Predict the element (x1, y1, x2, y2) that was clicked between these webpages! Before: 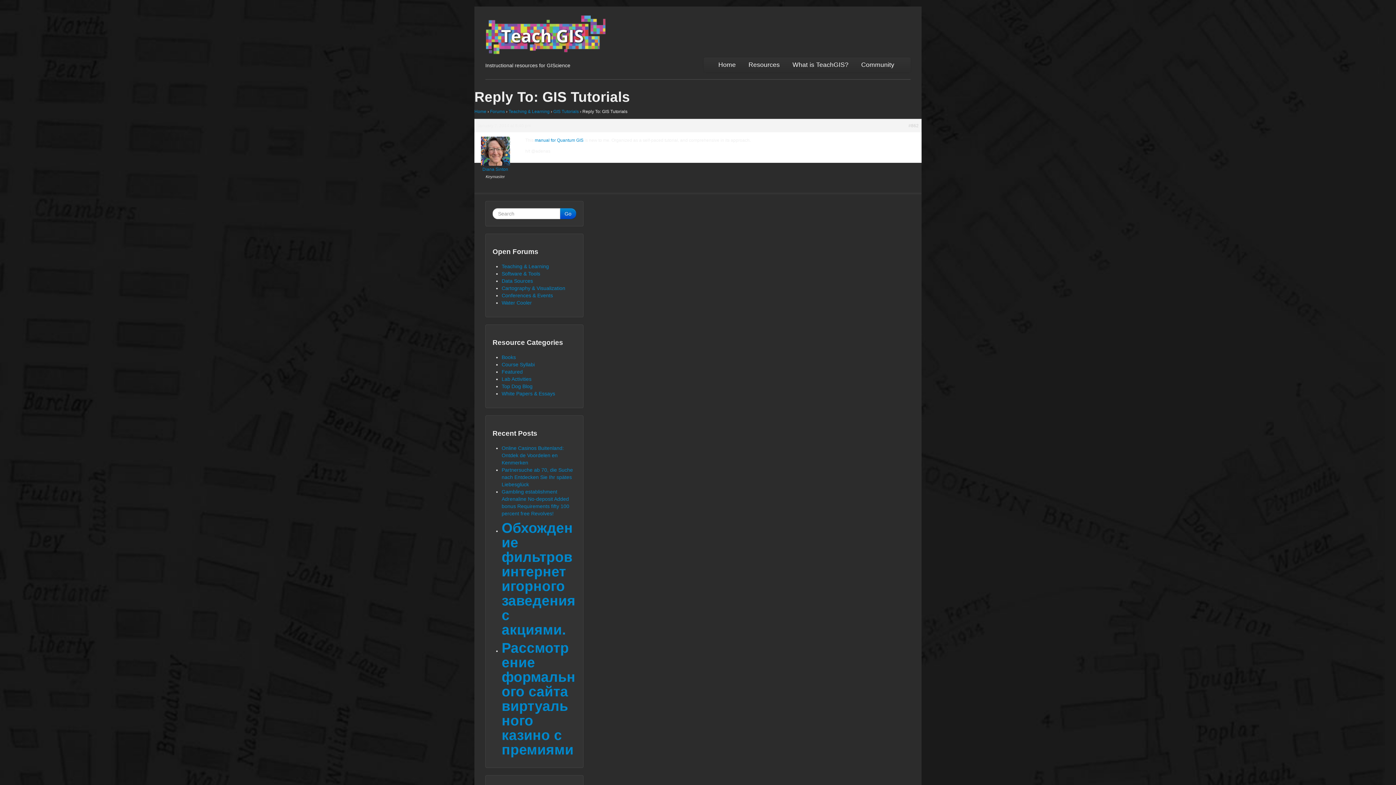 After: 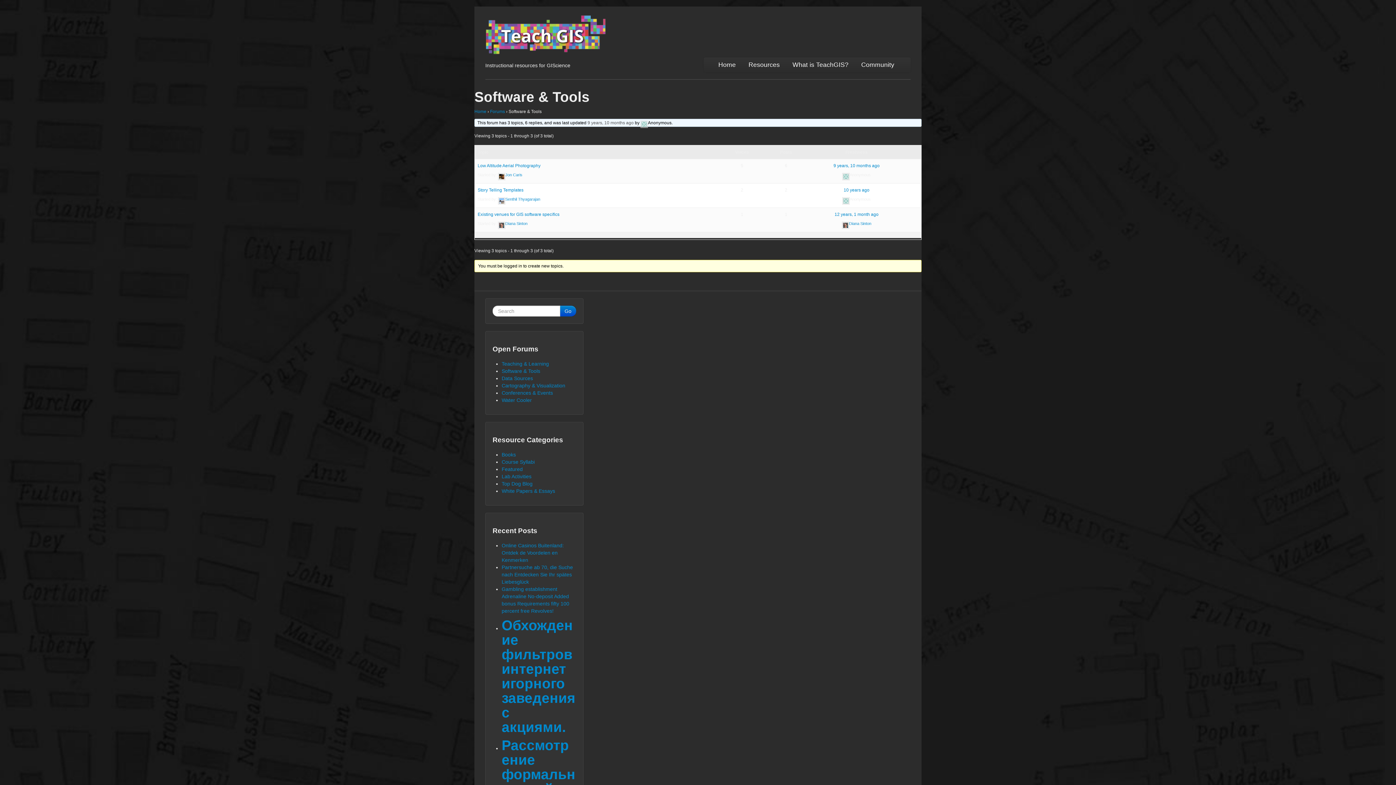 Action: bbox: (501, 270, 540, 276) label: Software & Tools